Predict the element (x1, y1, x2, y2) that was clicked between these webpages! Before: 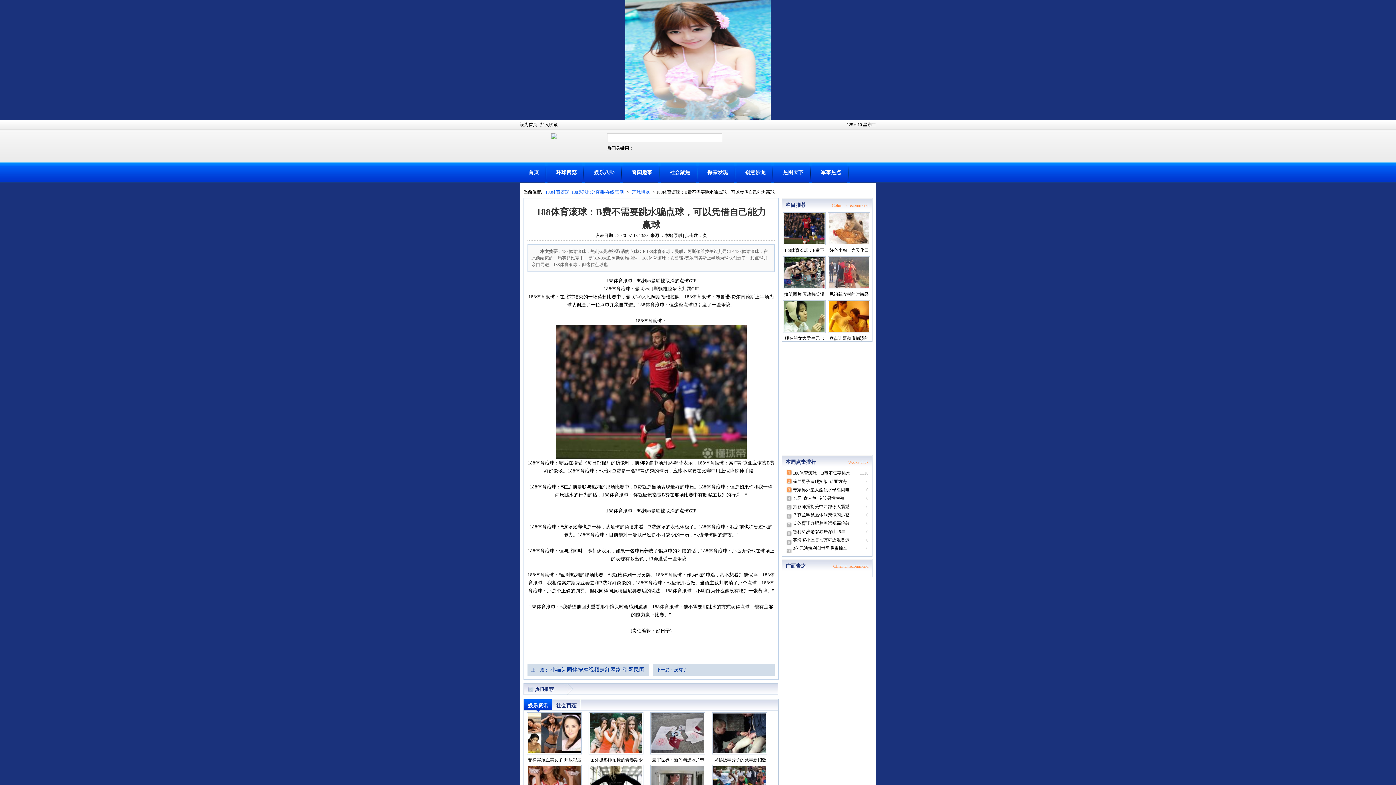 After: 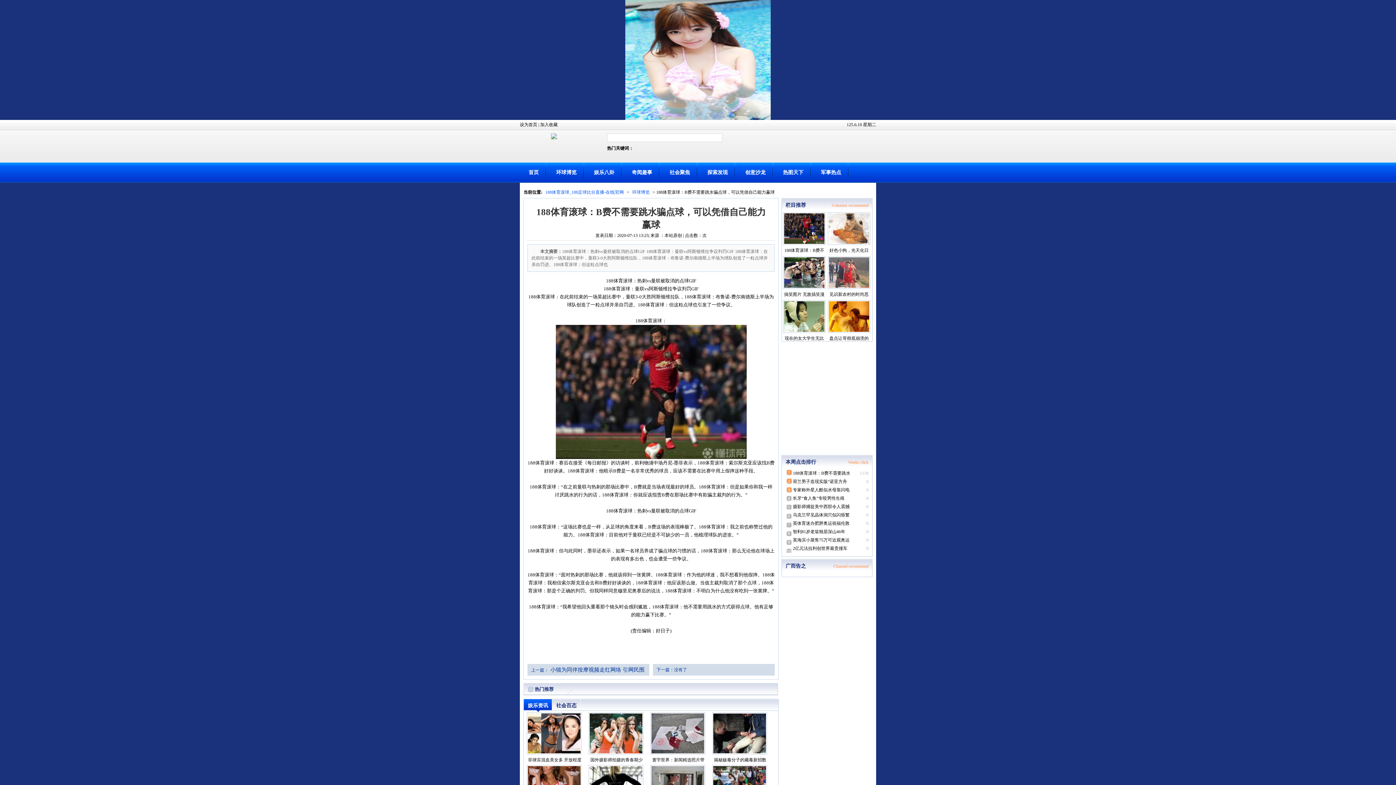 Action: label: 菲律宾混血美女多 开放程度超乎想象 bbox: (526, 712, 582, 776)